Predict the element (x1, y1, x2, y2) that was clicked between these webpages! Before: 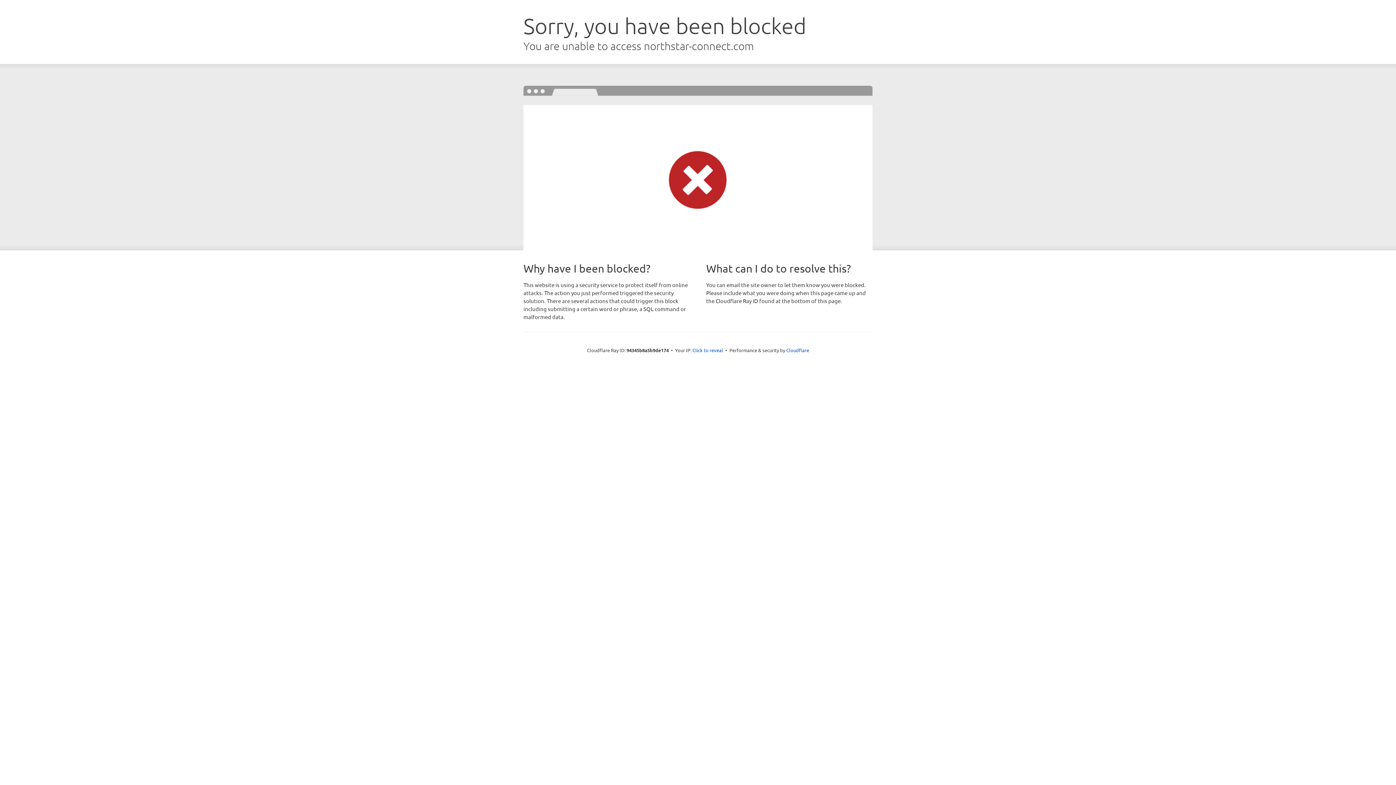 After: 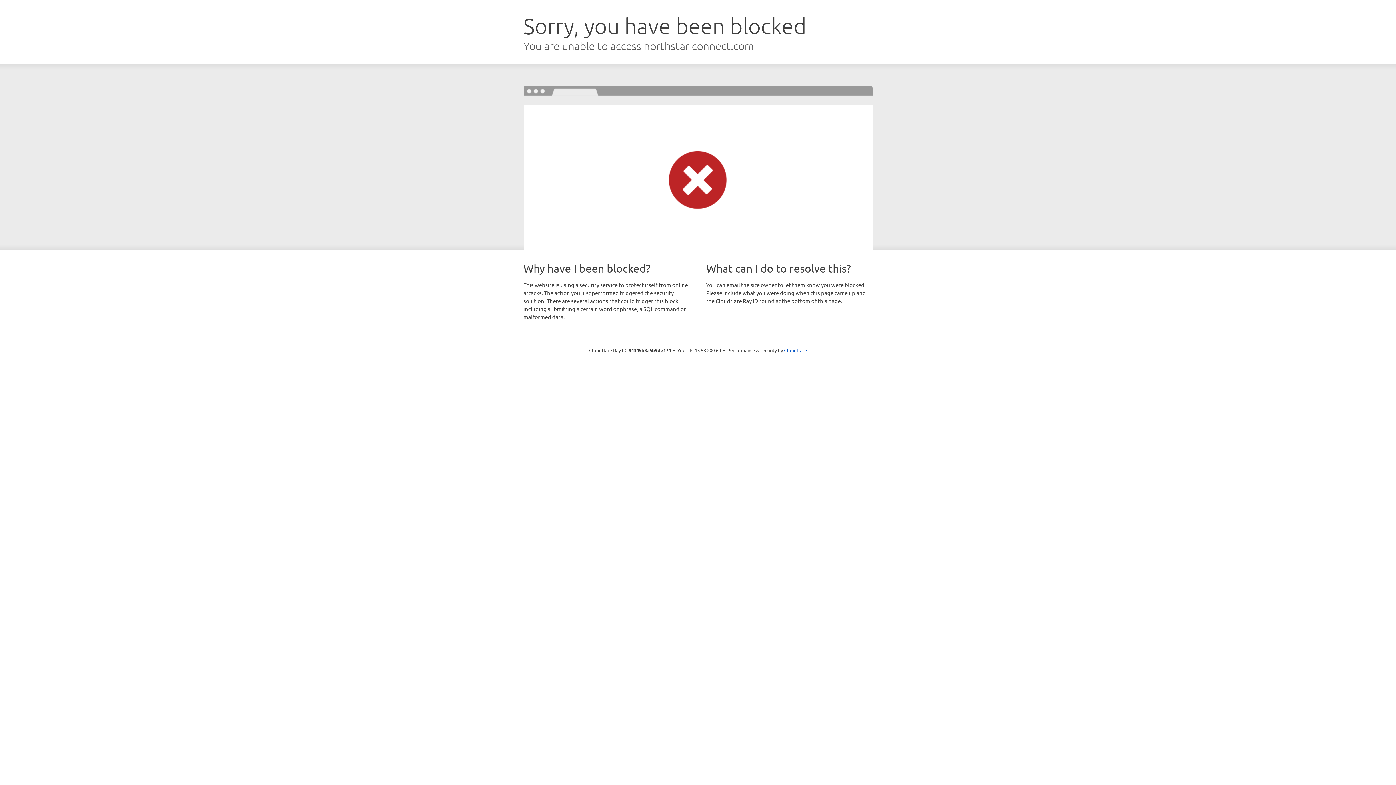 Action: label: Click to reveal bbox: (692, 346, 723, 353)